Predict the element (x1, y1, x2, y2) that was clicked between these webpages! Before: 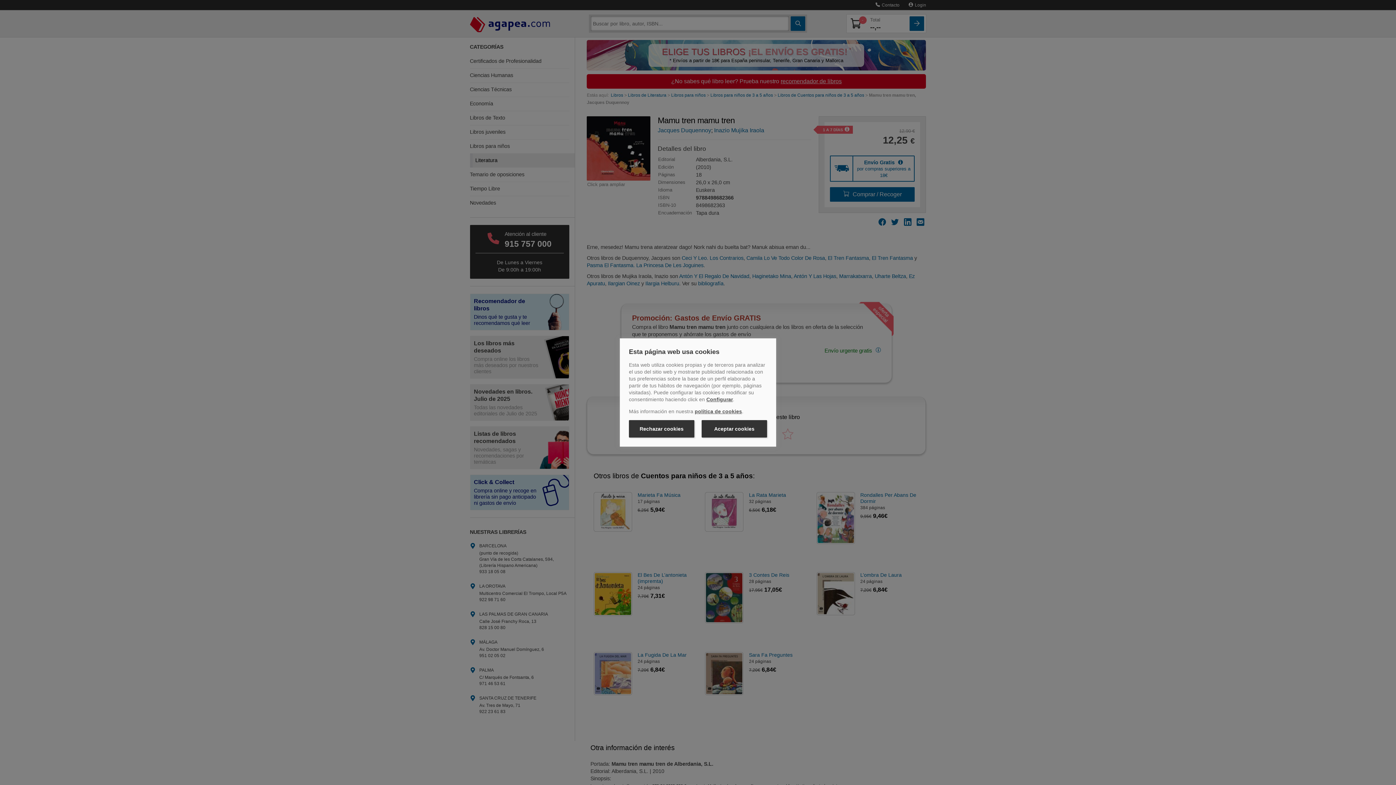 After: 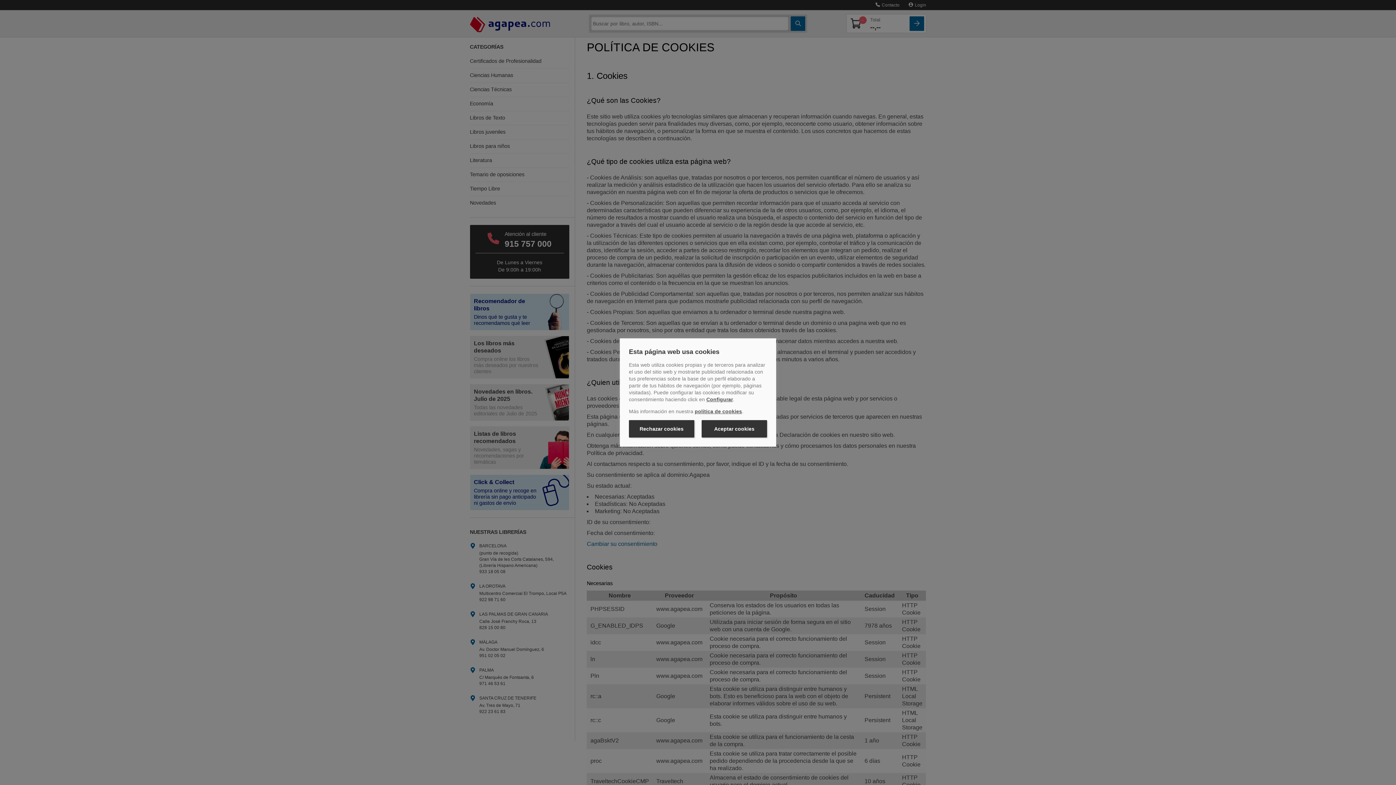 Action: label: política de cookies bbox: (694, 408, 742, 414)